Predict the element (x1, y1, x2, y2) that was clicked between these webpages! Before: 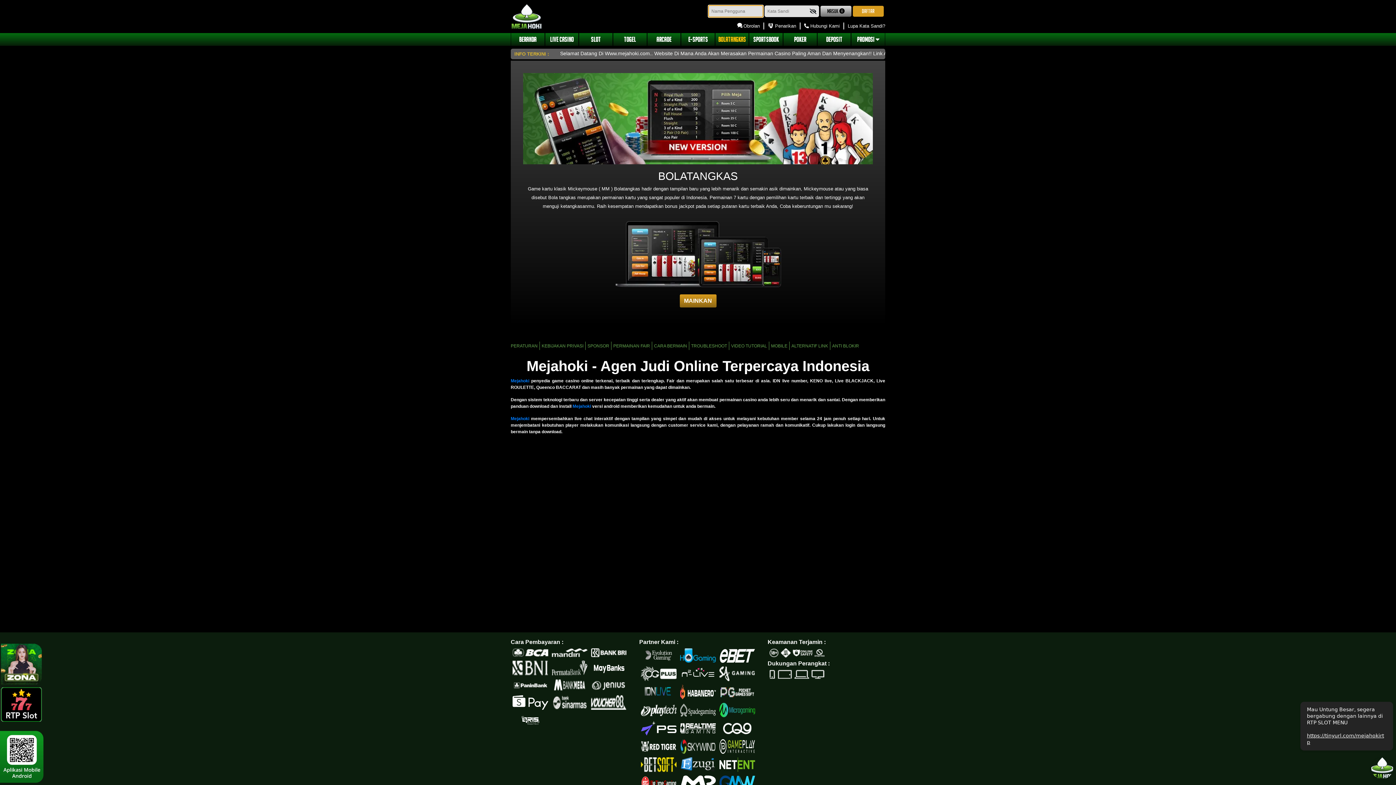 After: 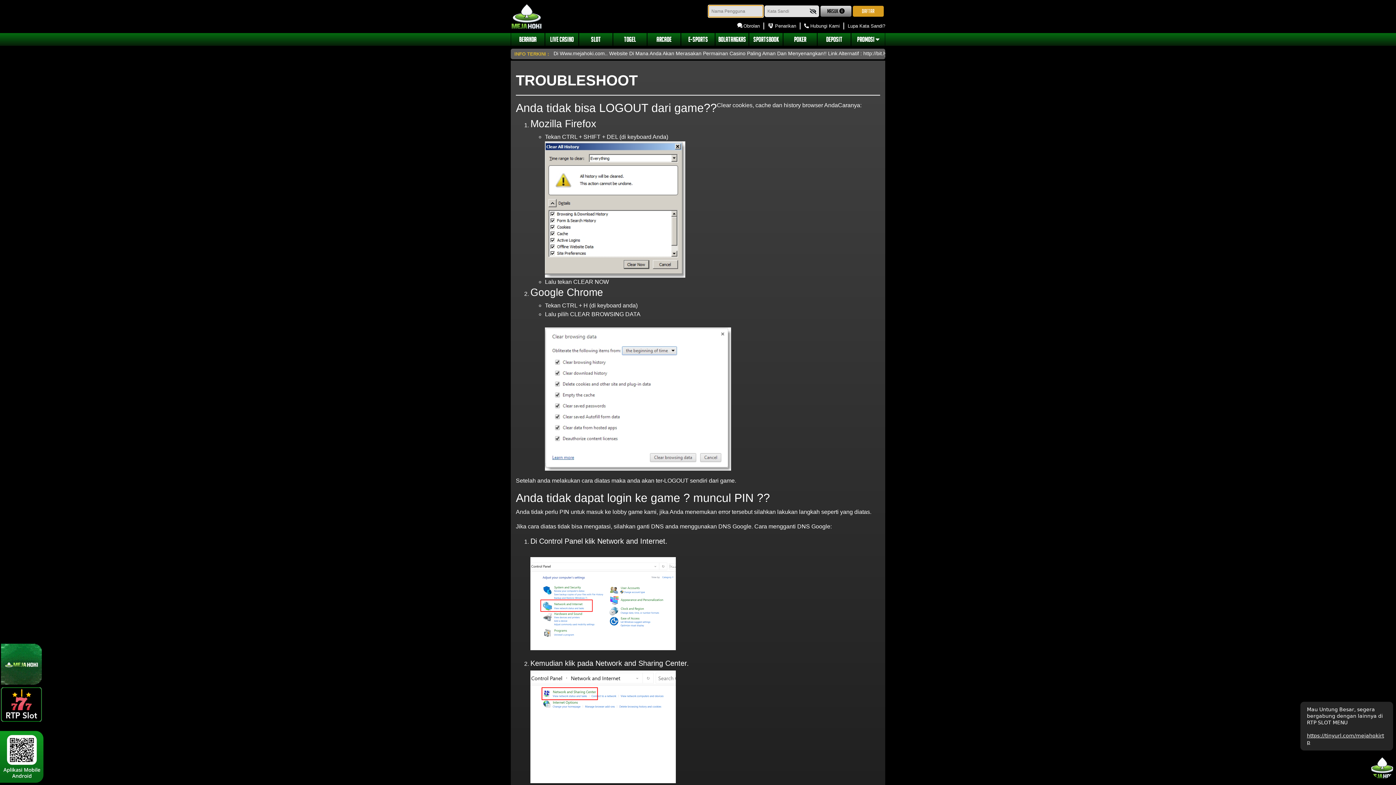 Action: label: TROUBLESHOOT bbox: (691, 342, 727, 349)